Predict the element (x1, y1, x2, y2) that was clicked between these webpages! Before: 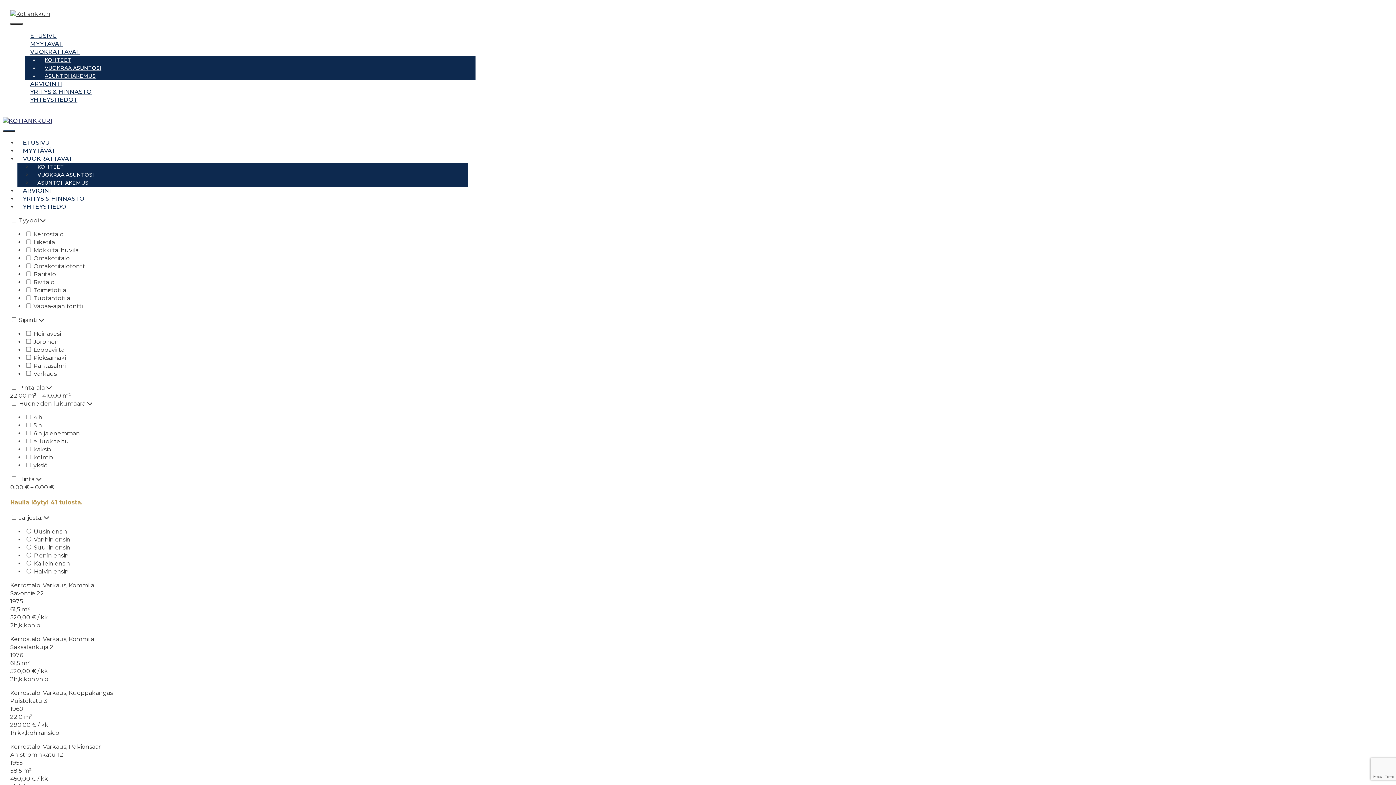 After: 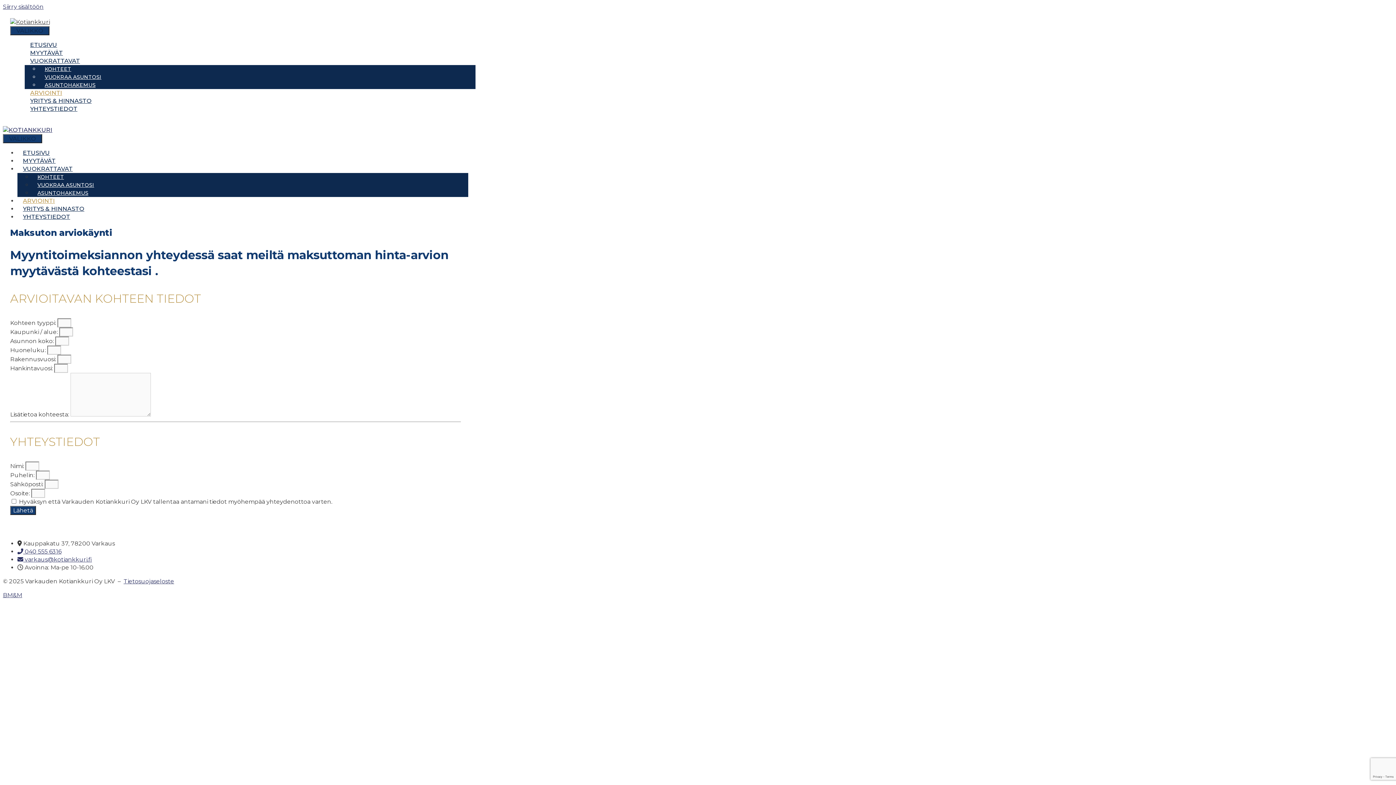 Action: bbox: (24, 80, 67, 87) label: ARVIOINTI